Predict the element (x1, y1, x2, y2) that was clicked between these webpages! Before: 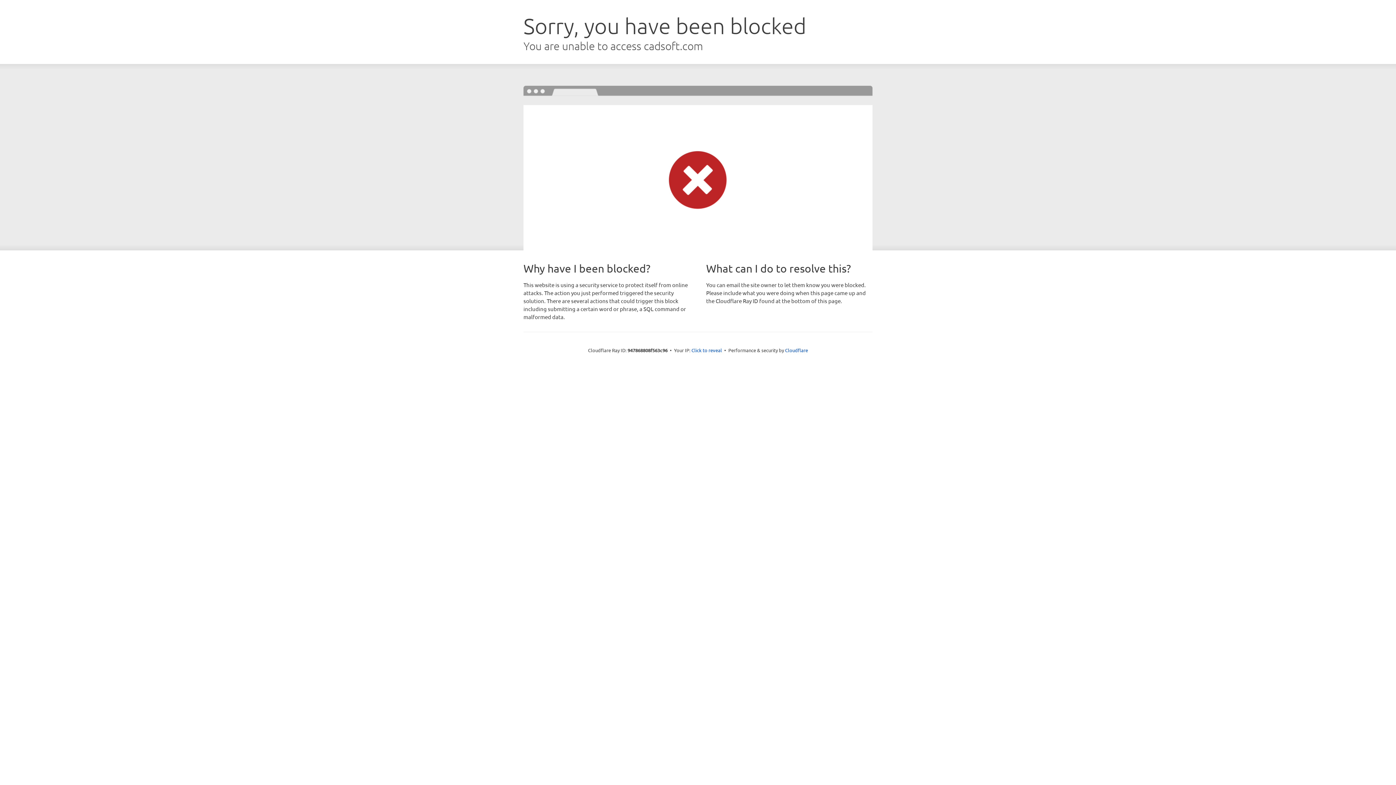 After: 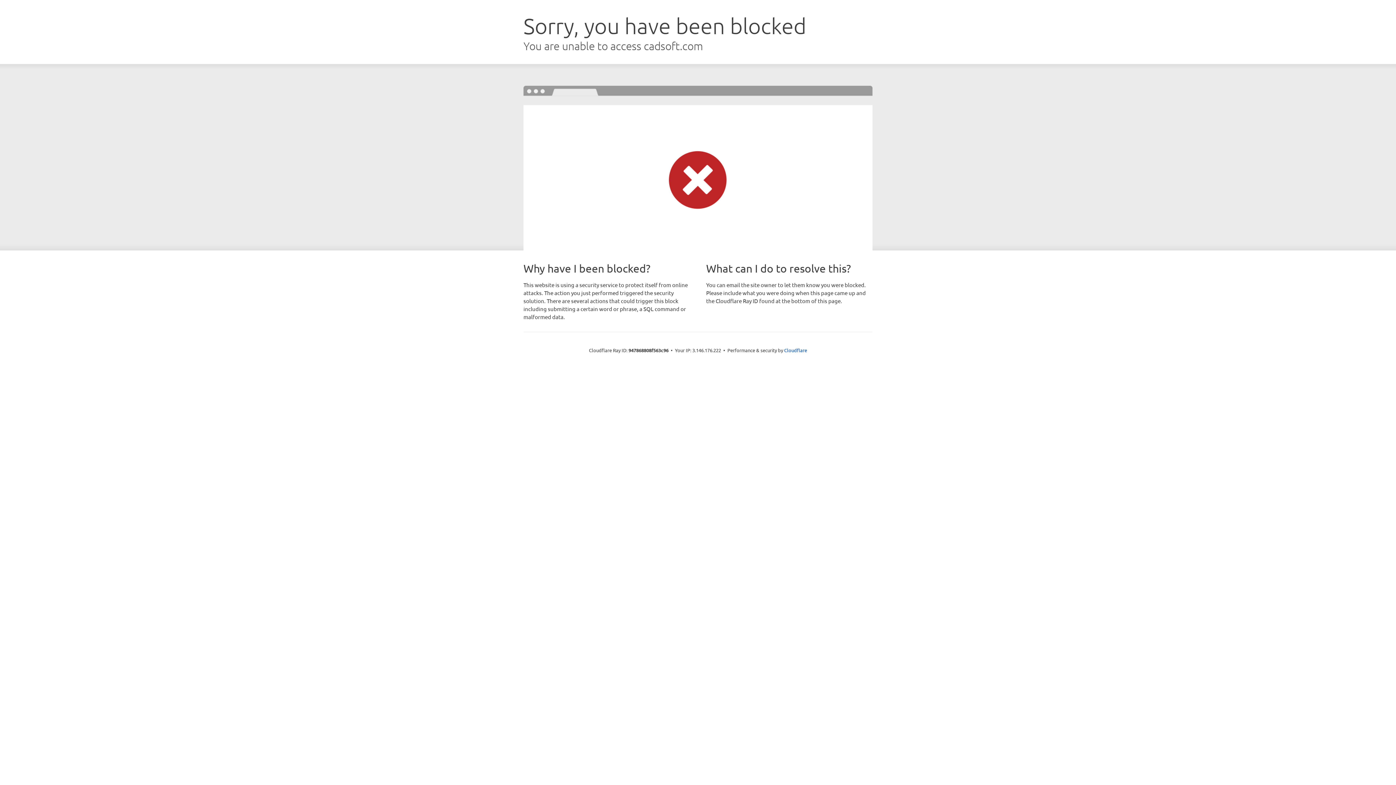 Action: bbox: (691, 346, 722, 353) label: Click to reveal